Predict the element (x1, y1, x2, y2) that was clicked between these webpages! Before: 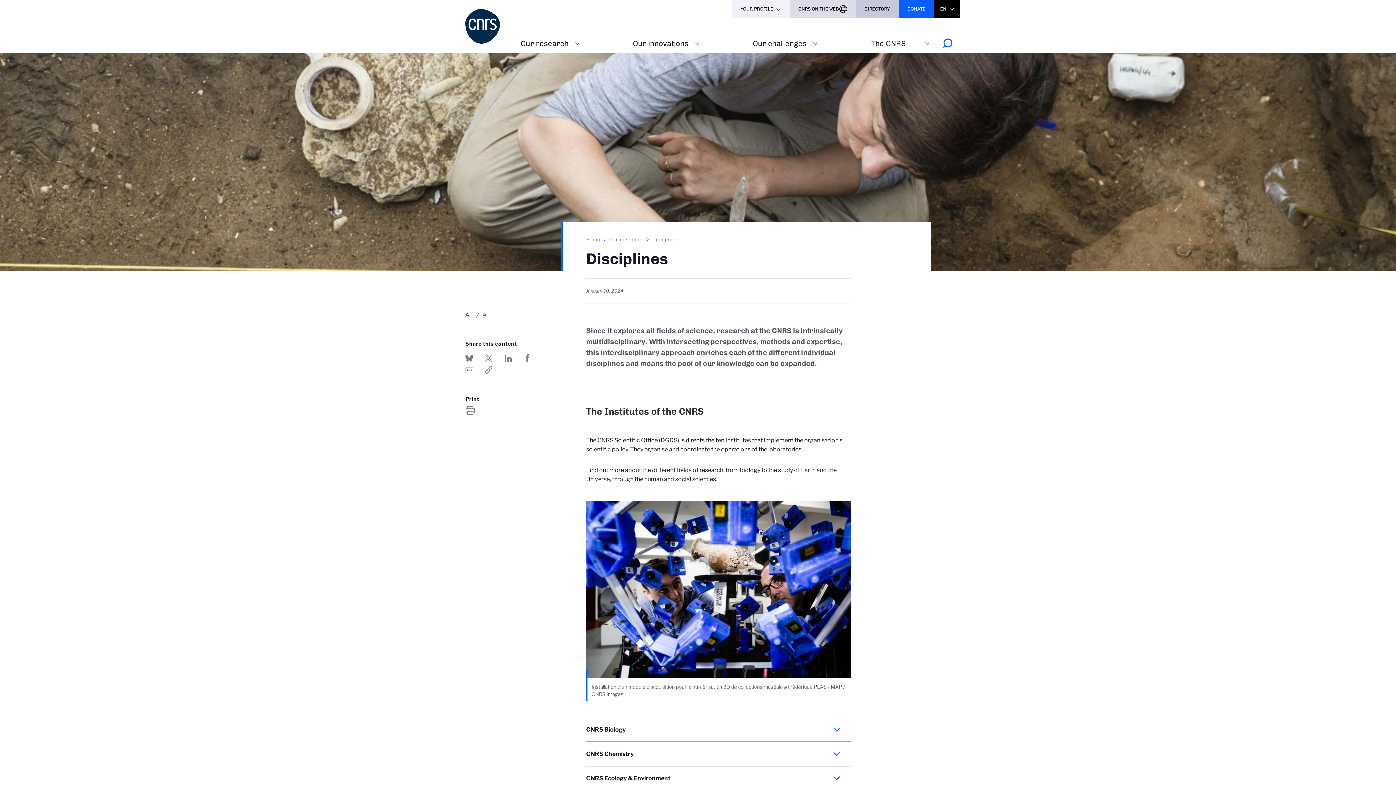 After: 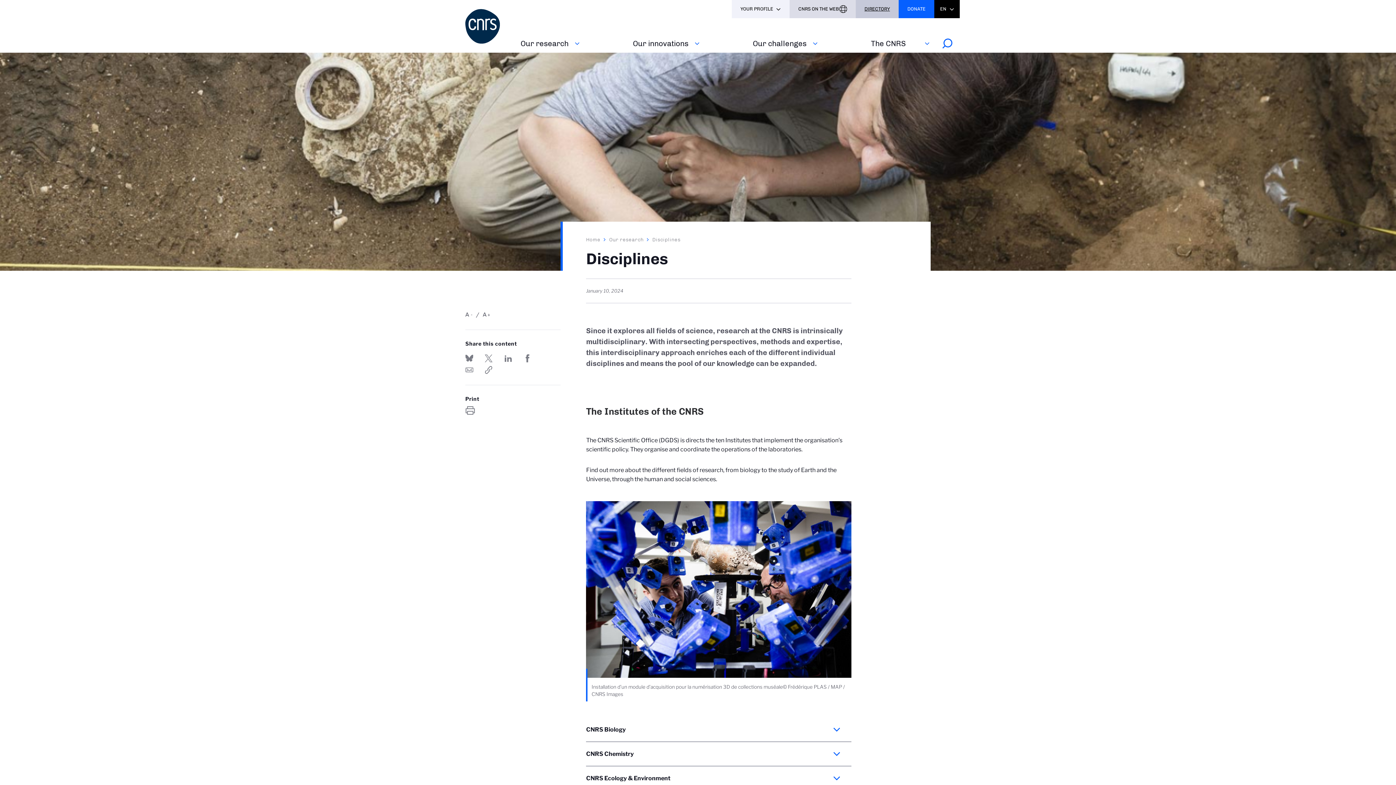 Action: bbox: (856, 0, 898, 18) label: DIRECTORY